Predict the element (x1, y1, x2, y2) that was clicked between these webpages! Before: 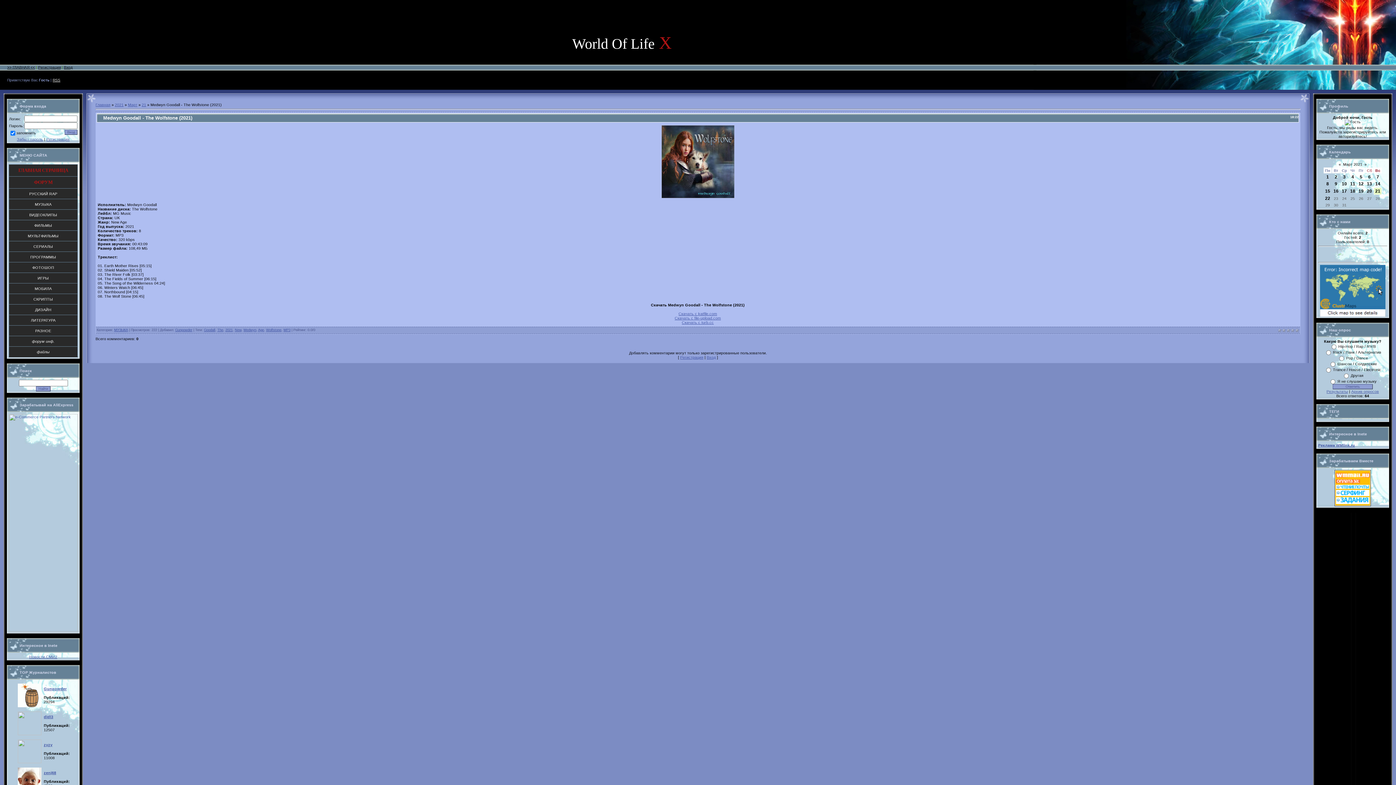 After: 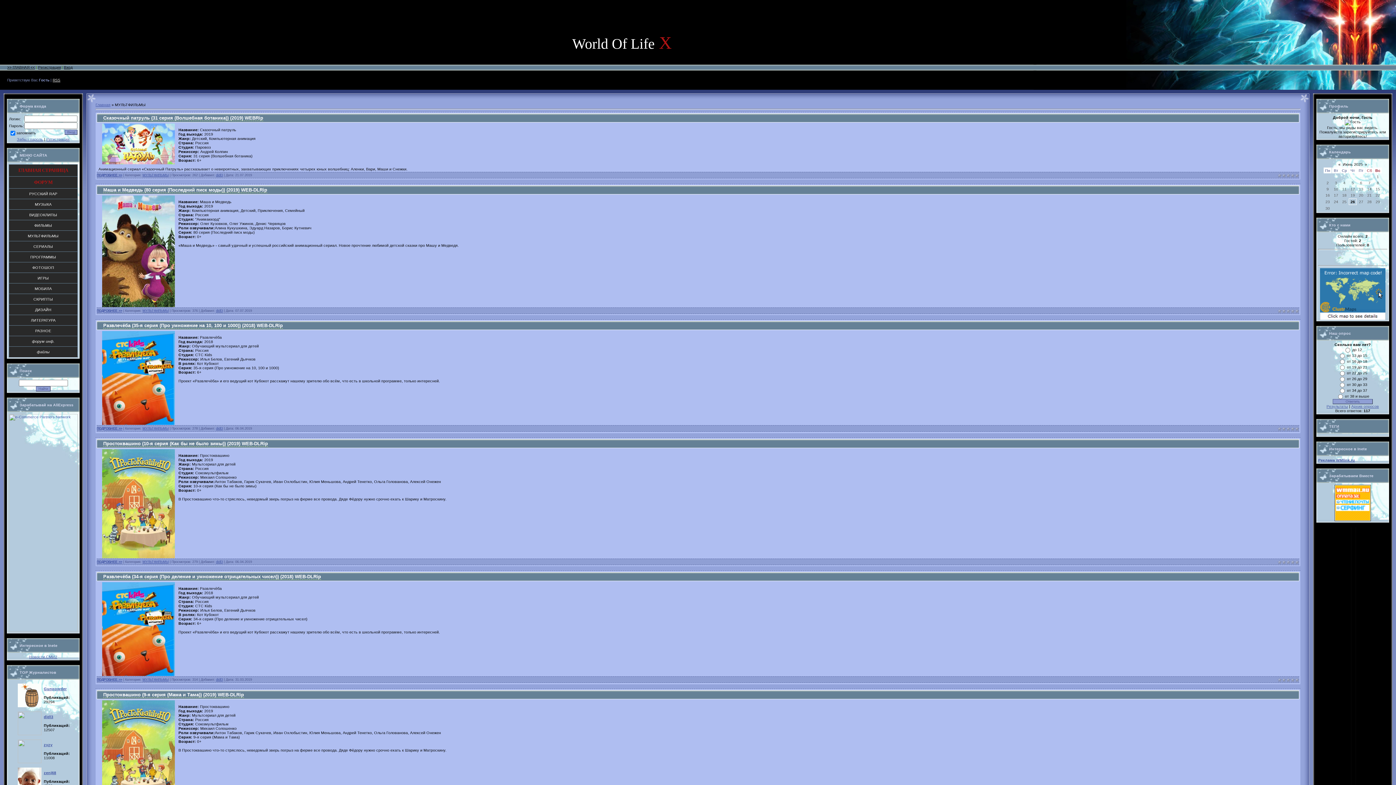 Action: label: МУЛЬТФИЛЬМЫ bbox: (8, 230, 77, 241)